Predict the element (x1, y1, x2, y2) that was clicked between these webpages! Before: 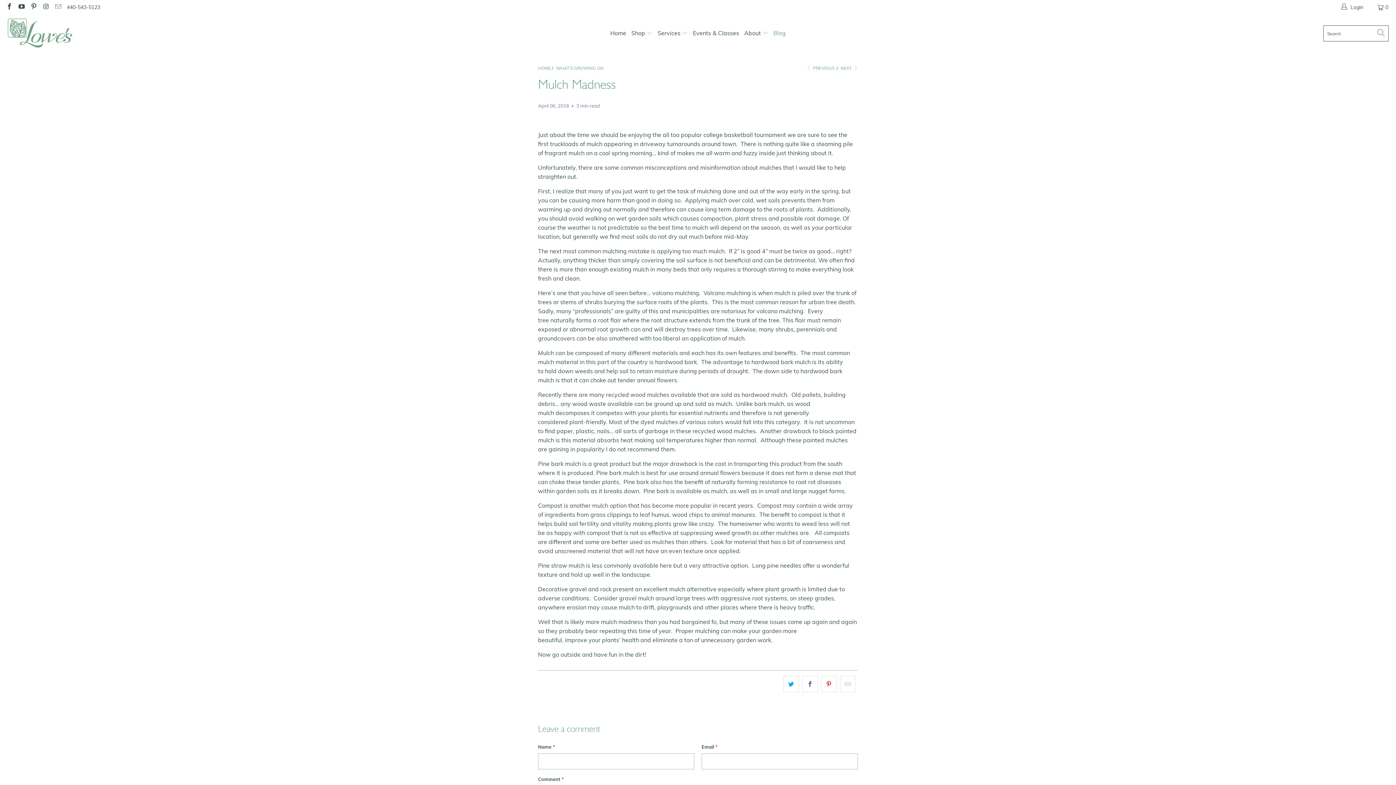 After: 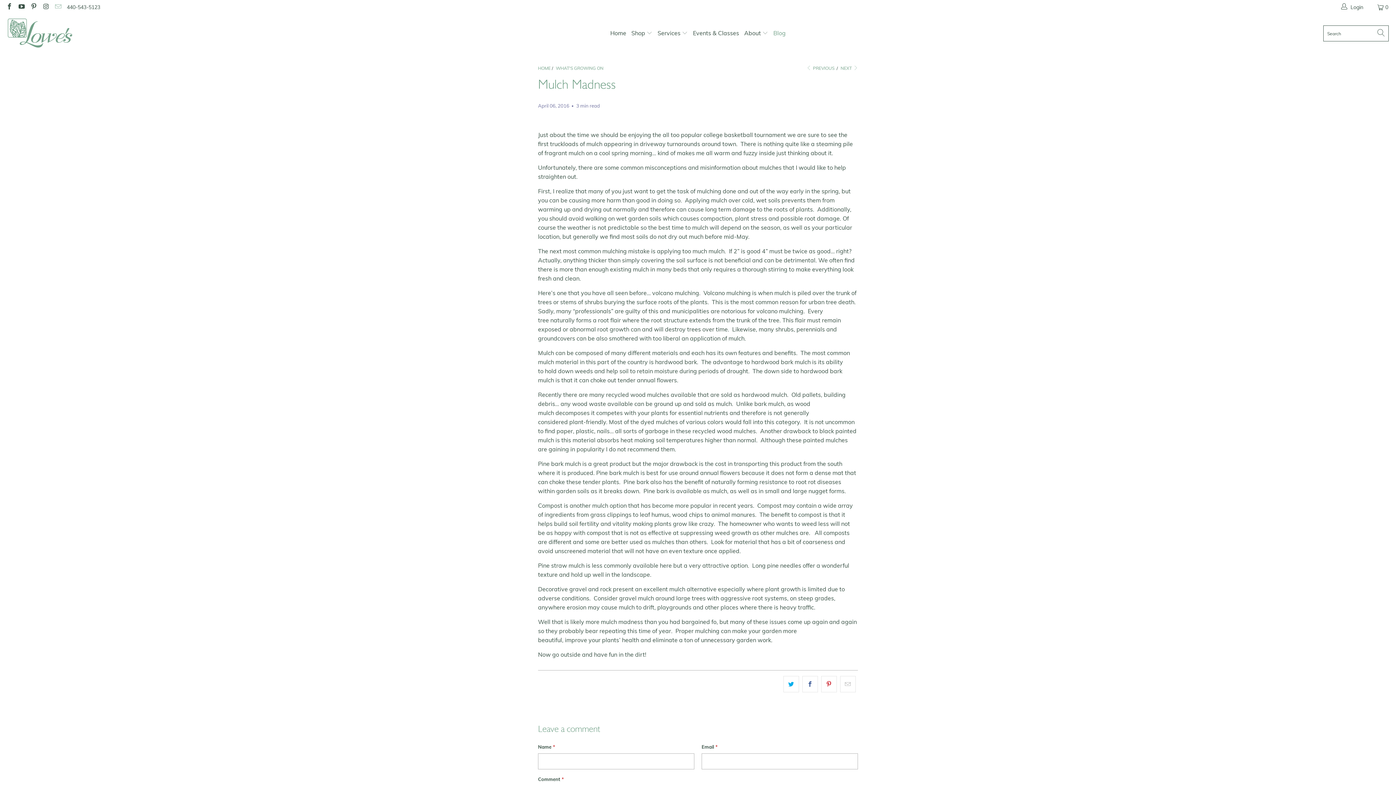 Action: bbox: (54, 4, 61, 10)